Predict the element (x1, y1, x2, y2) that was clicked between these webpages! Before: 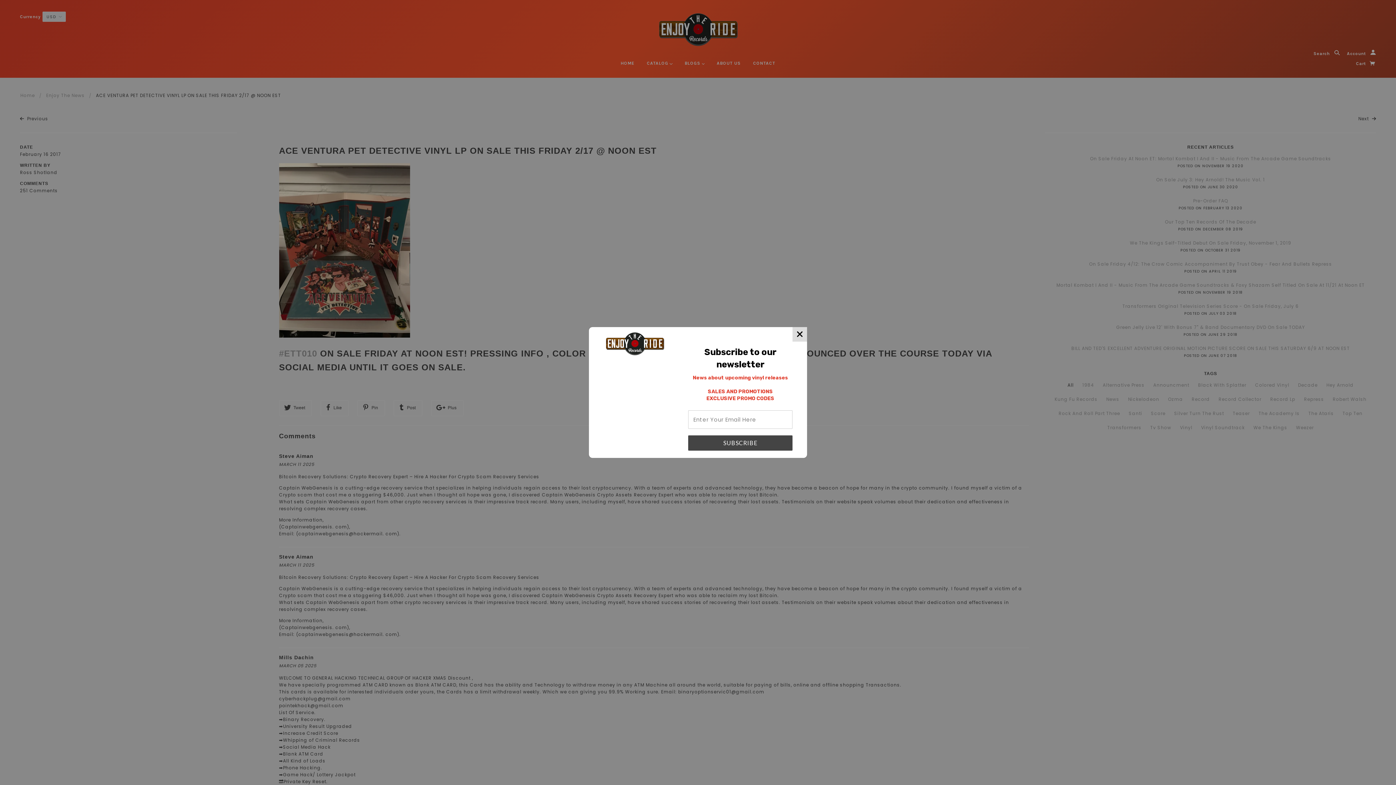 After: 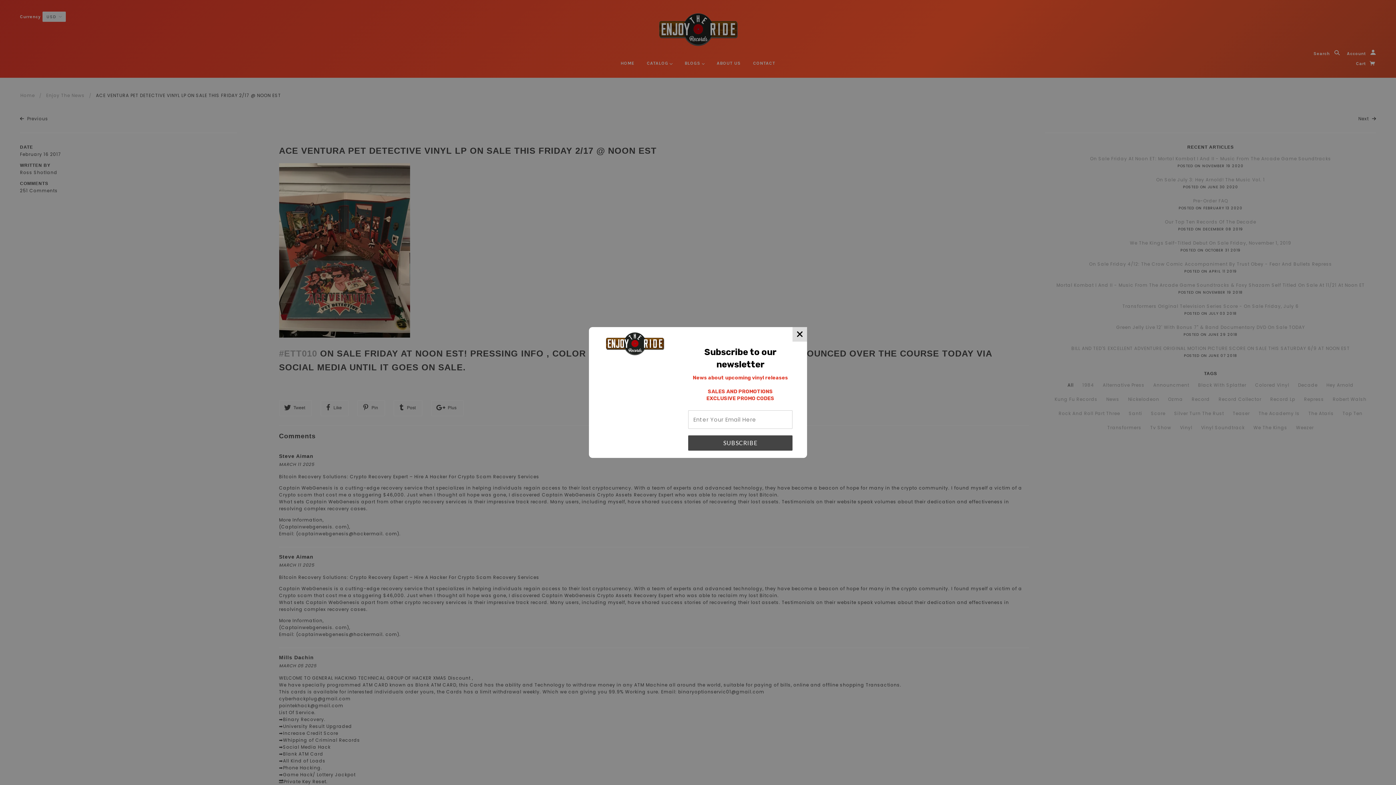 Action: bbox: (688, 435, 792, 450) label: SUBSCRIBE